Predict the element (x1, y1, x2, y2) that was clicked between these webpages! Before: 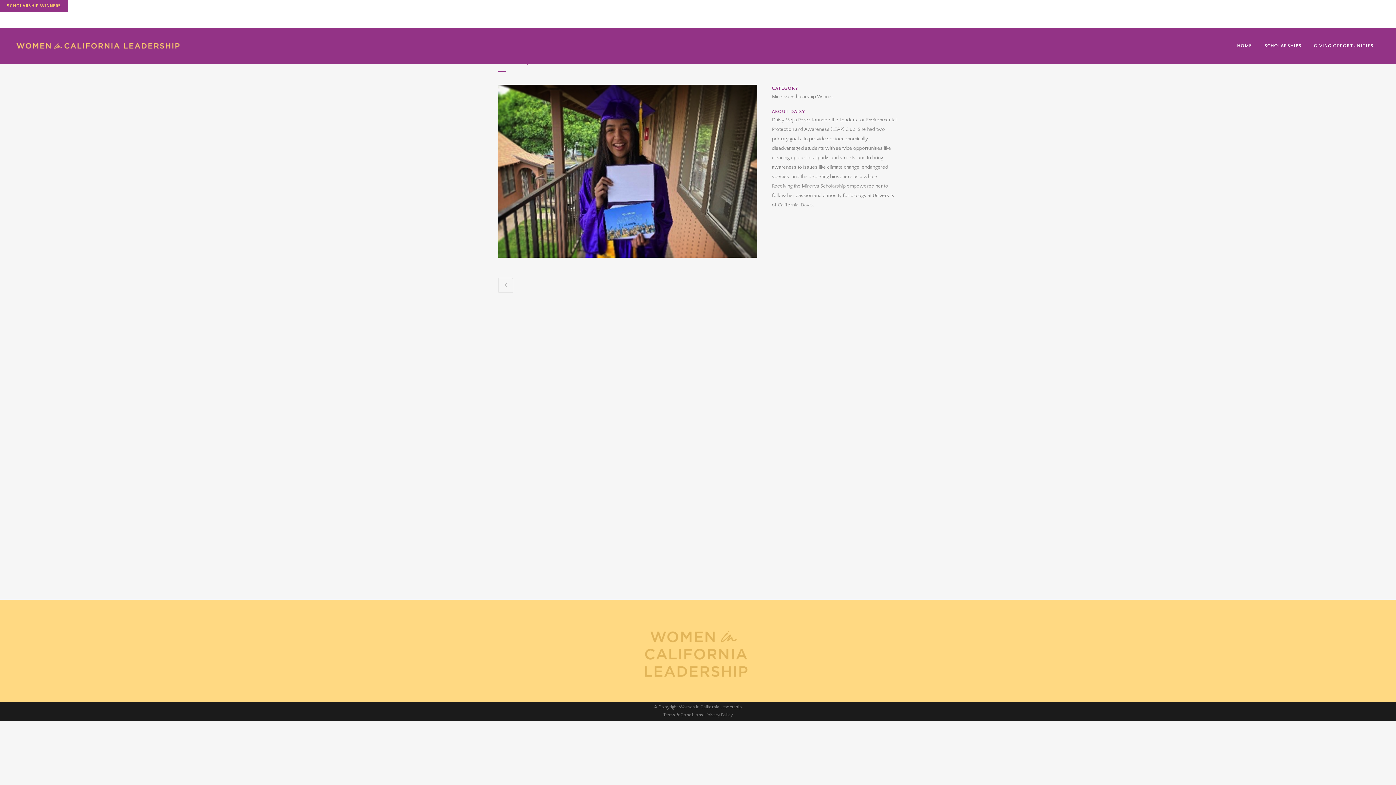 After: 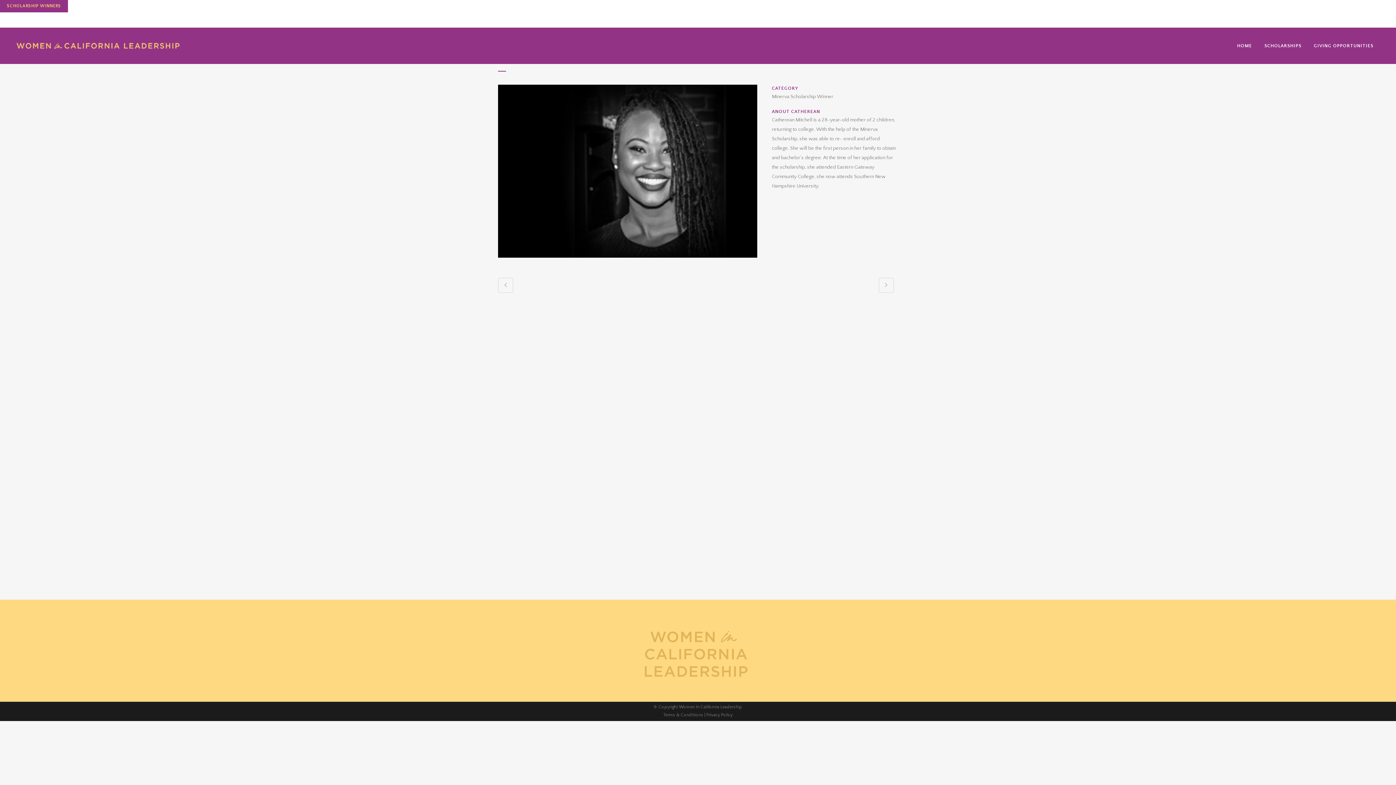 Action: bbox: (498, 277, 513, 292)